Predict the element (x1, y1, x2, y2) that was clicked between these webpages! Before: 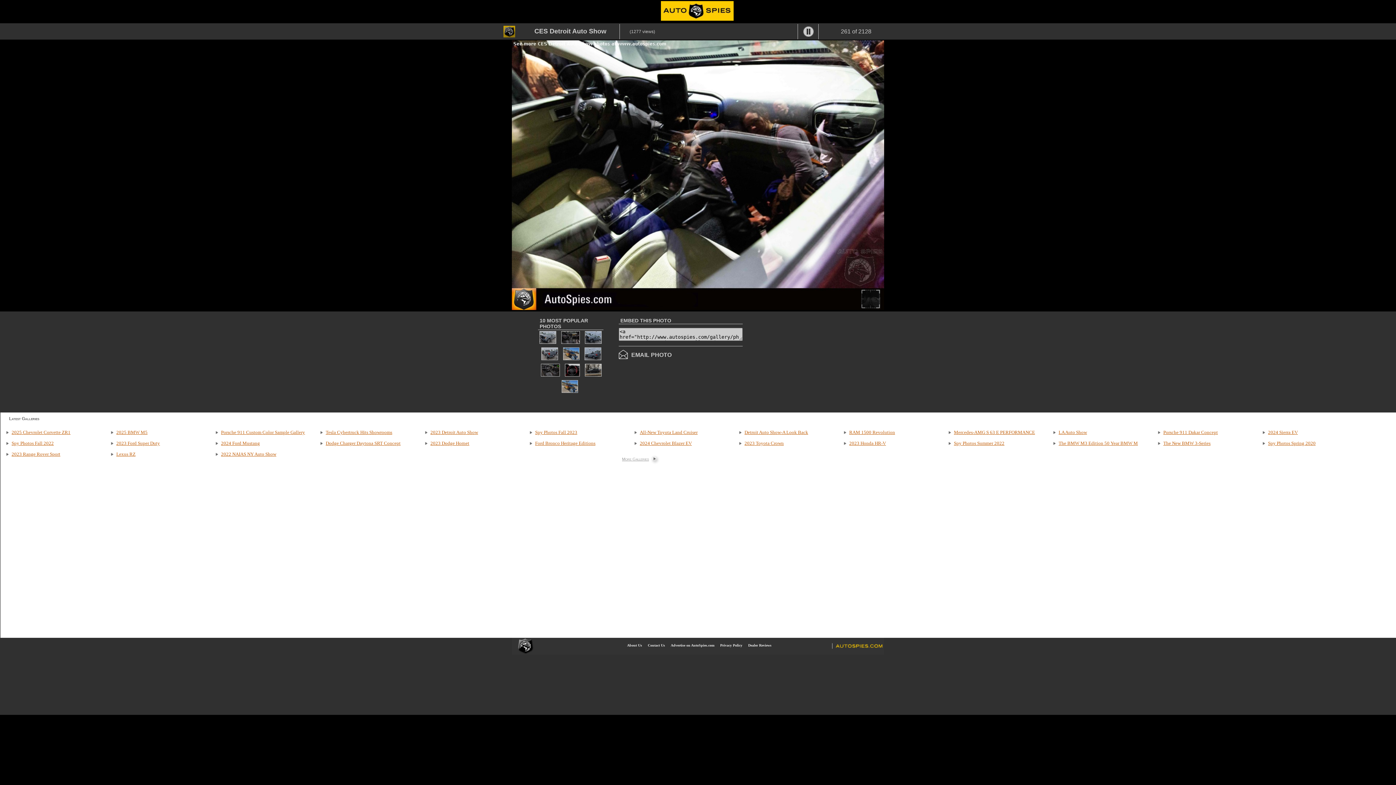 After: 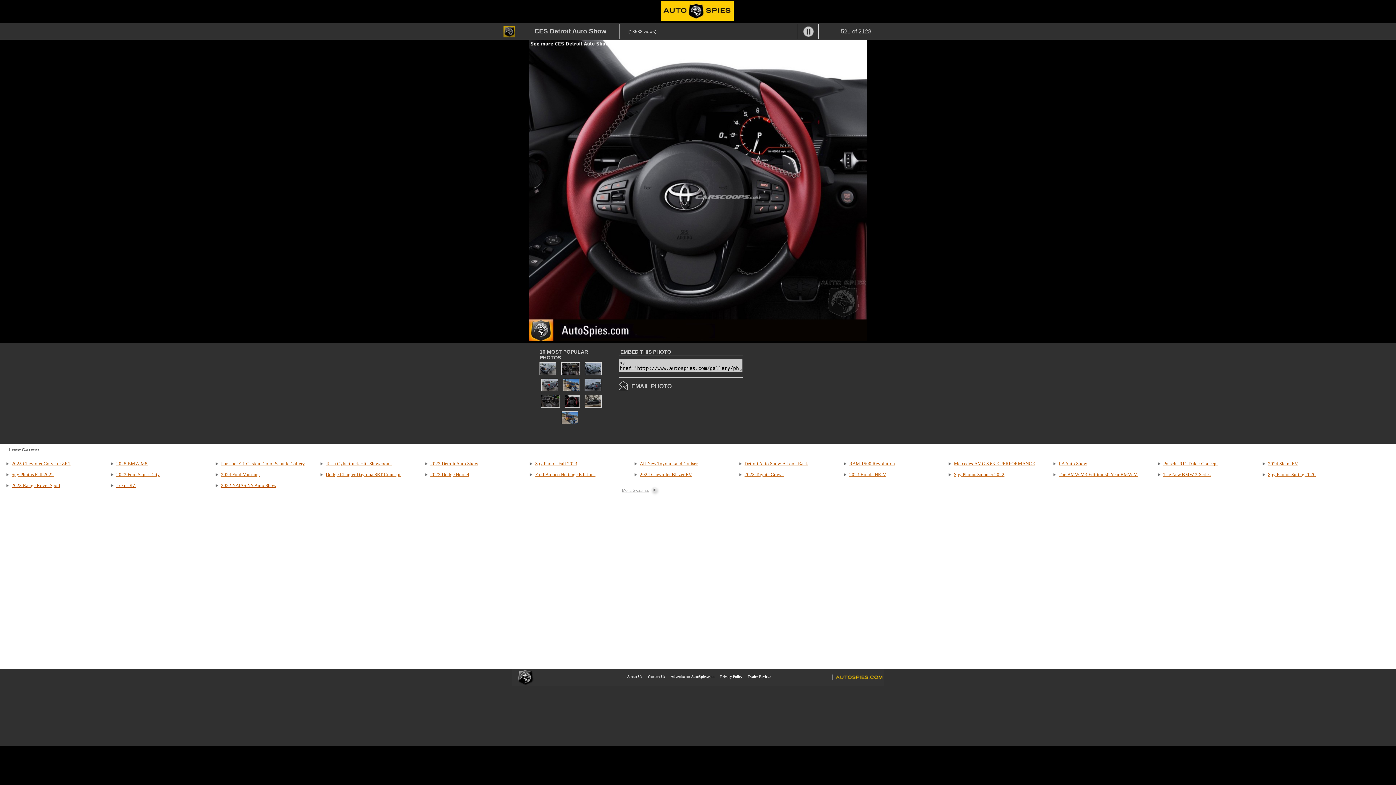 Action: bbox: (563, 372, 581, 378)